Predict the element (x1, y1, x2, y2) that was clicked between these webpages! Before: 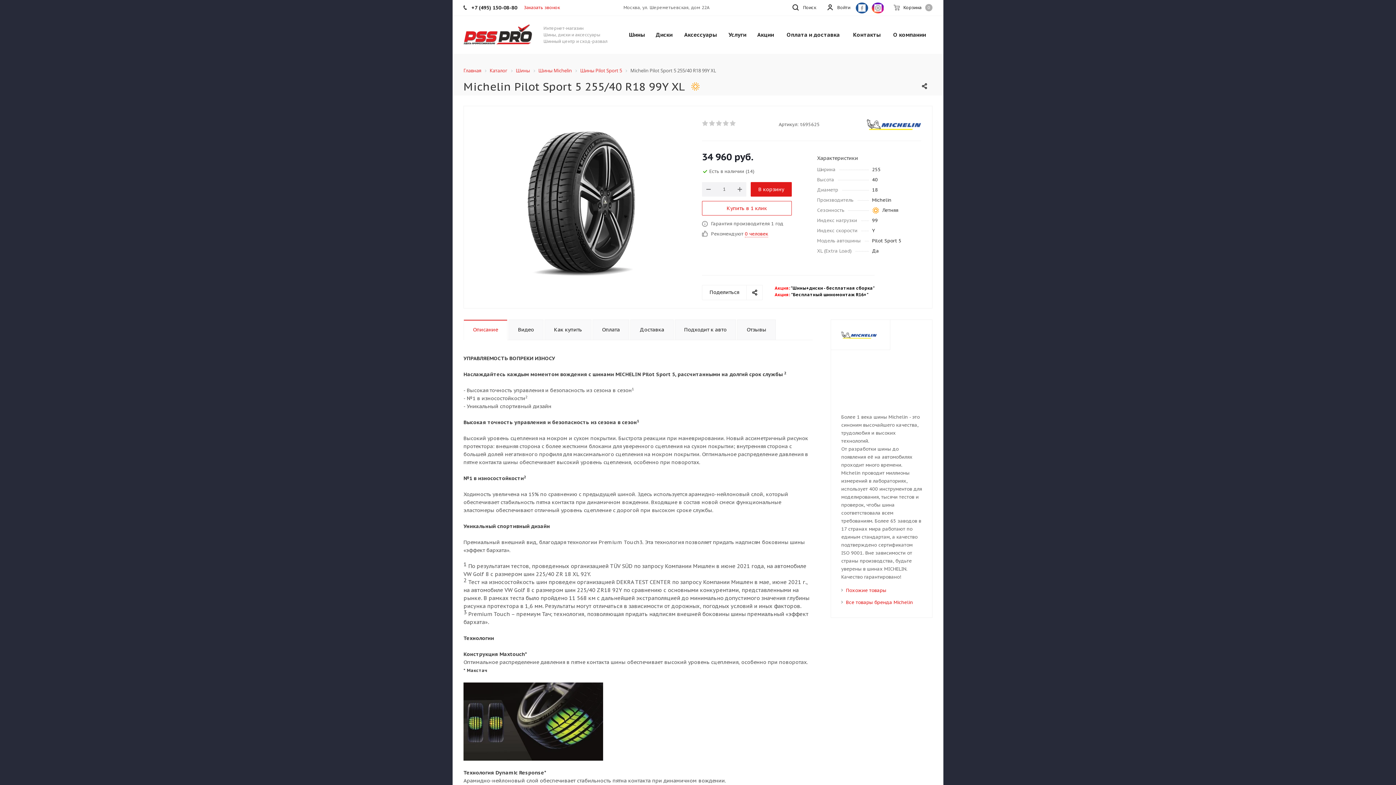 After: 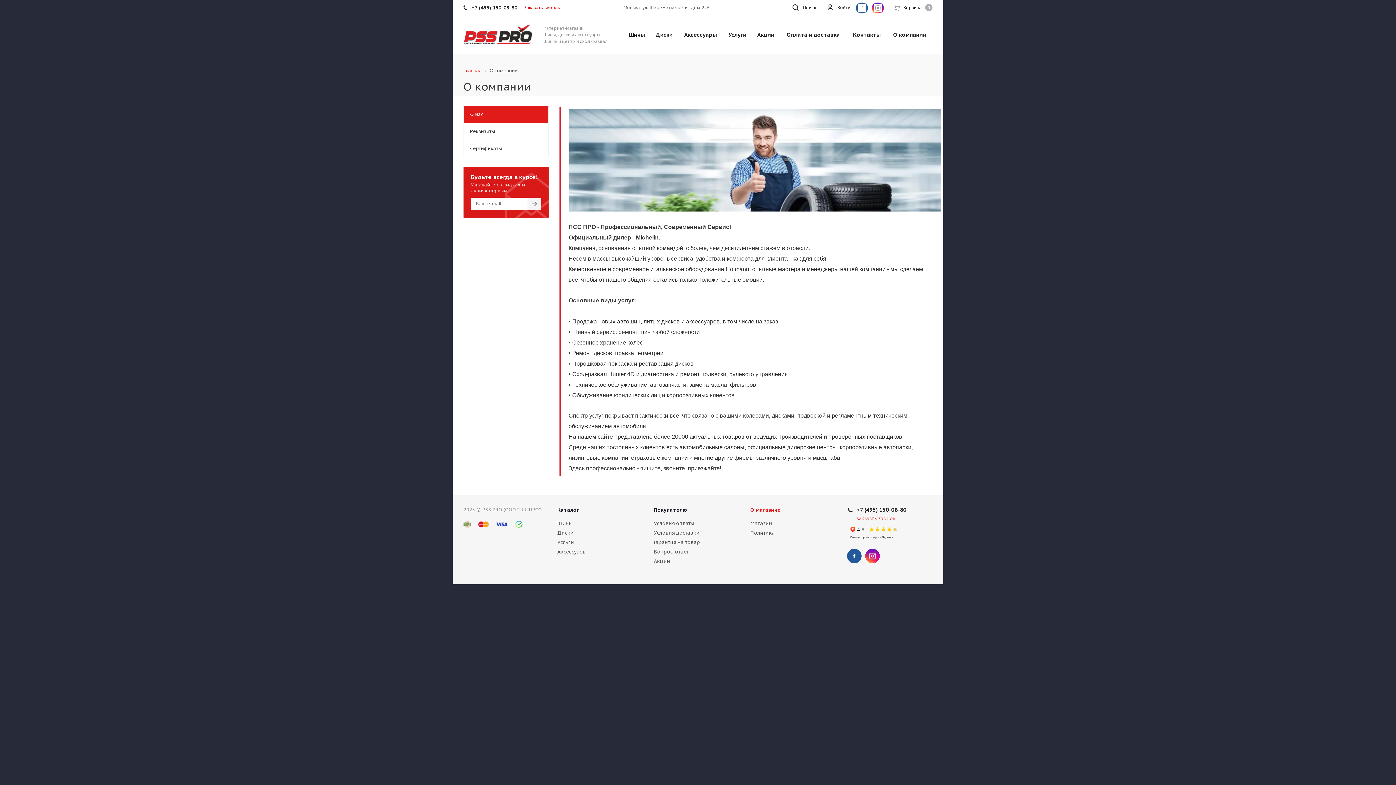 Action: bbox: (889, 16, 930, 53) label: О компании